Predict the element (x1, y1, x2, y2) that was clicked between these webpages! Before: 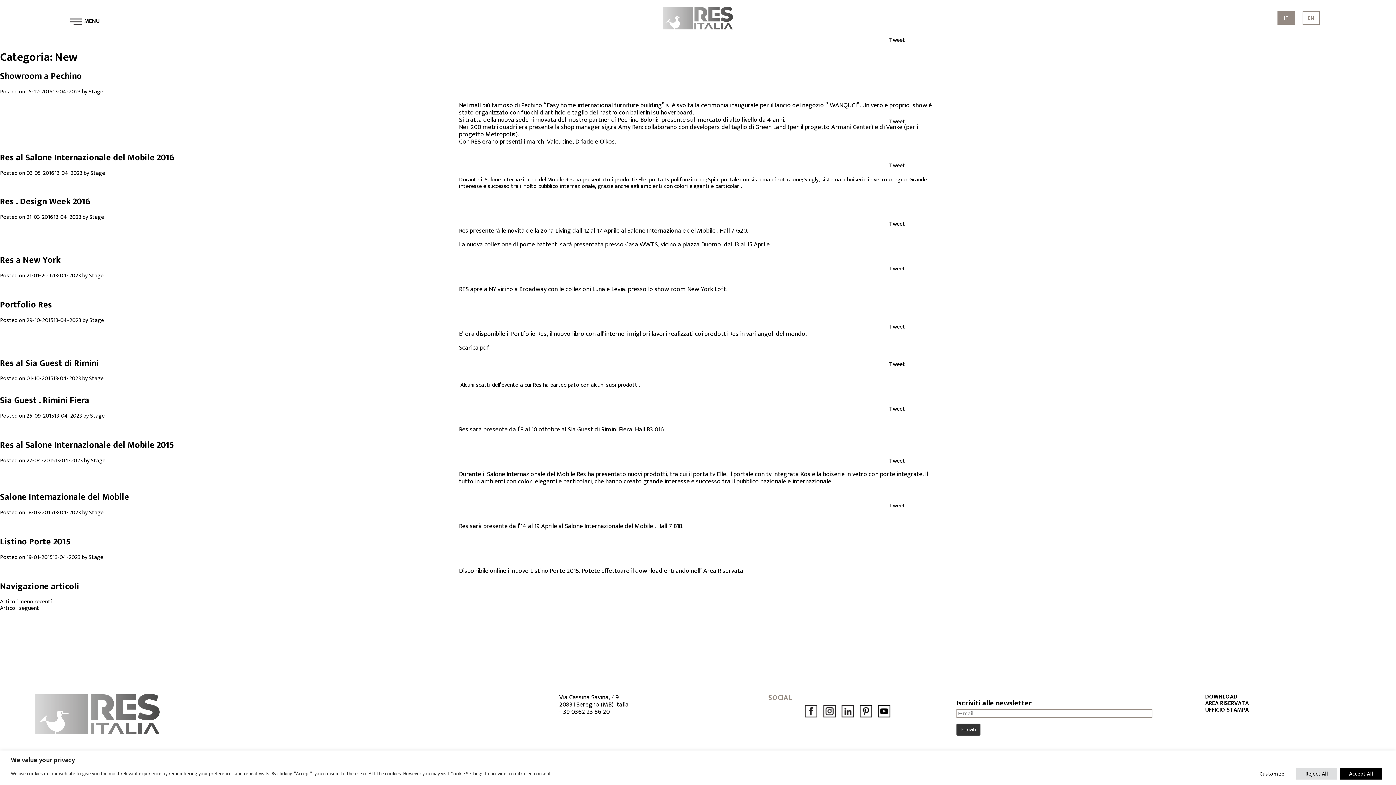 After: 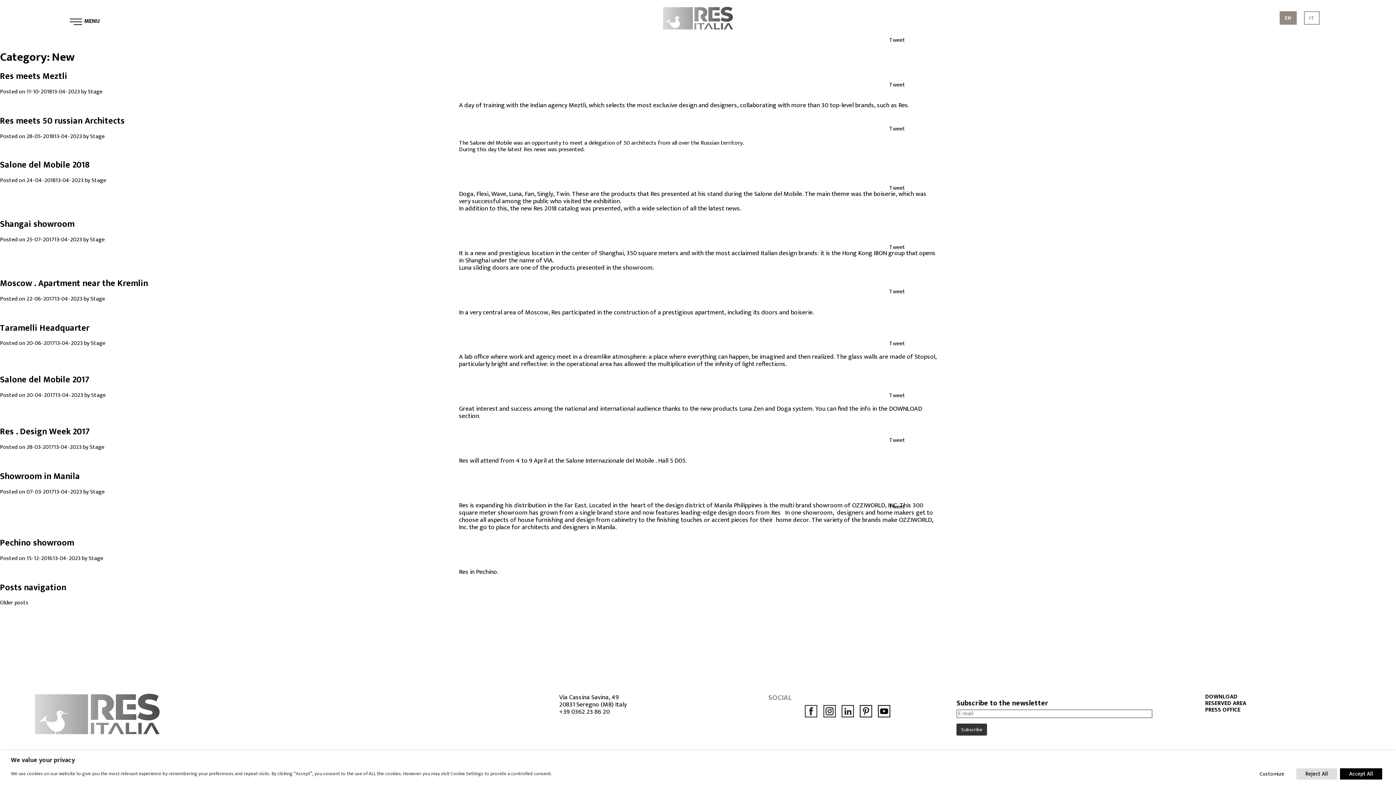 Action: label: EN bbox: (1299, 13, 1323, 23)